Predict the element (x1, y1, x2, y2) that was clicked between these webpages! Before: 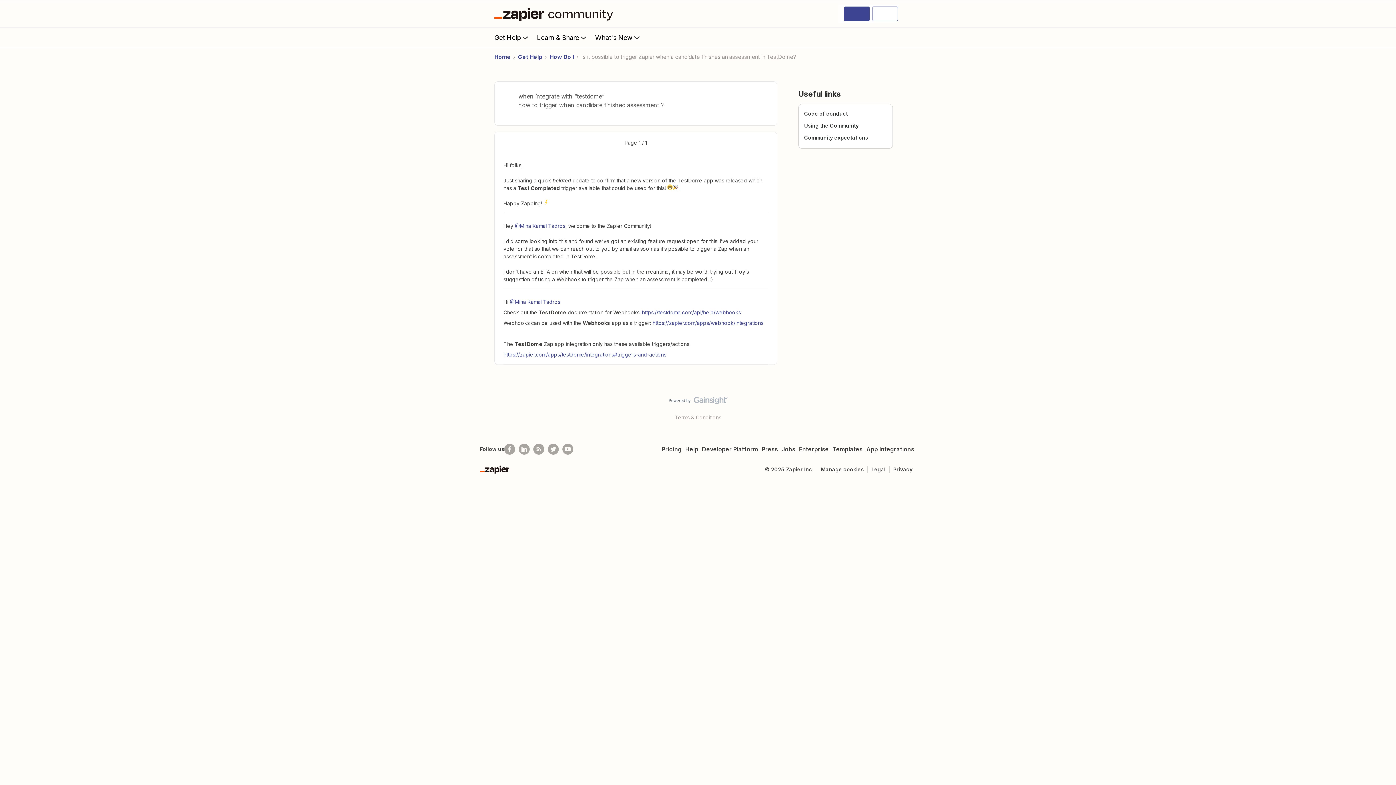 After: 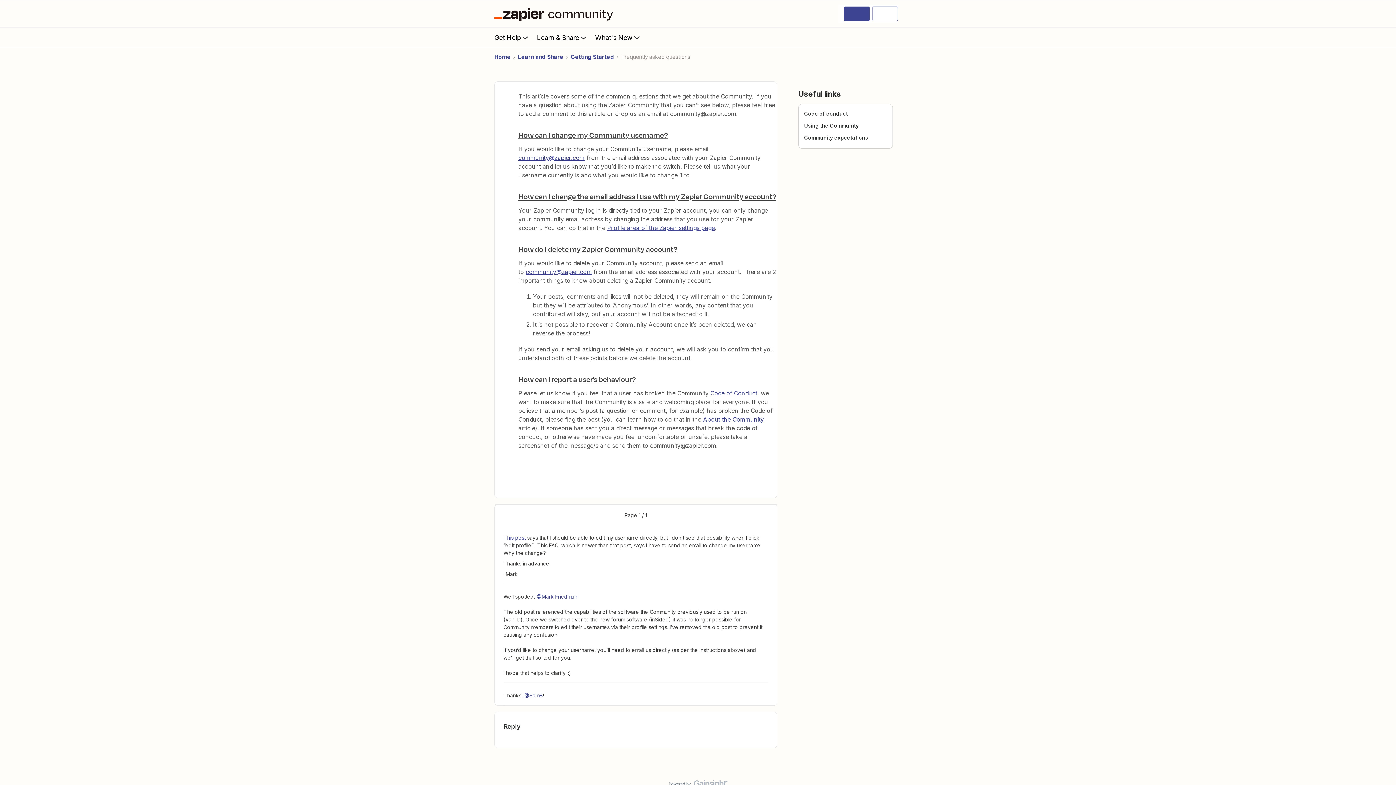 Action: label: Using the Community bbox: (804, 122, 858, 128)